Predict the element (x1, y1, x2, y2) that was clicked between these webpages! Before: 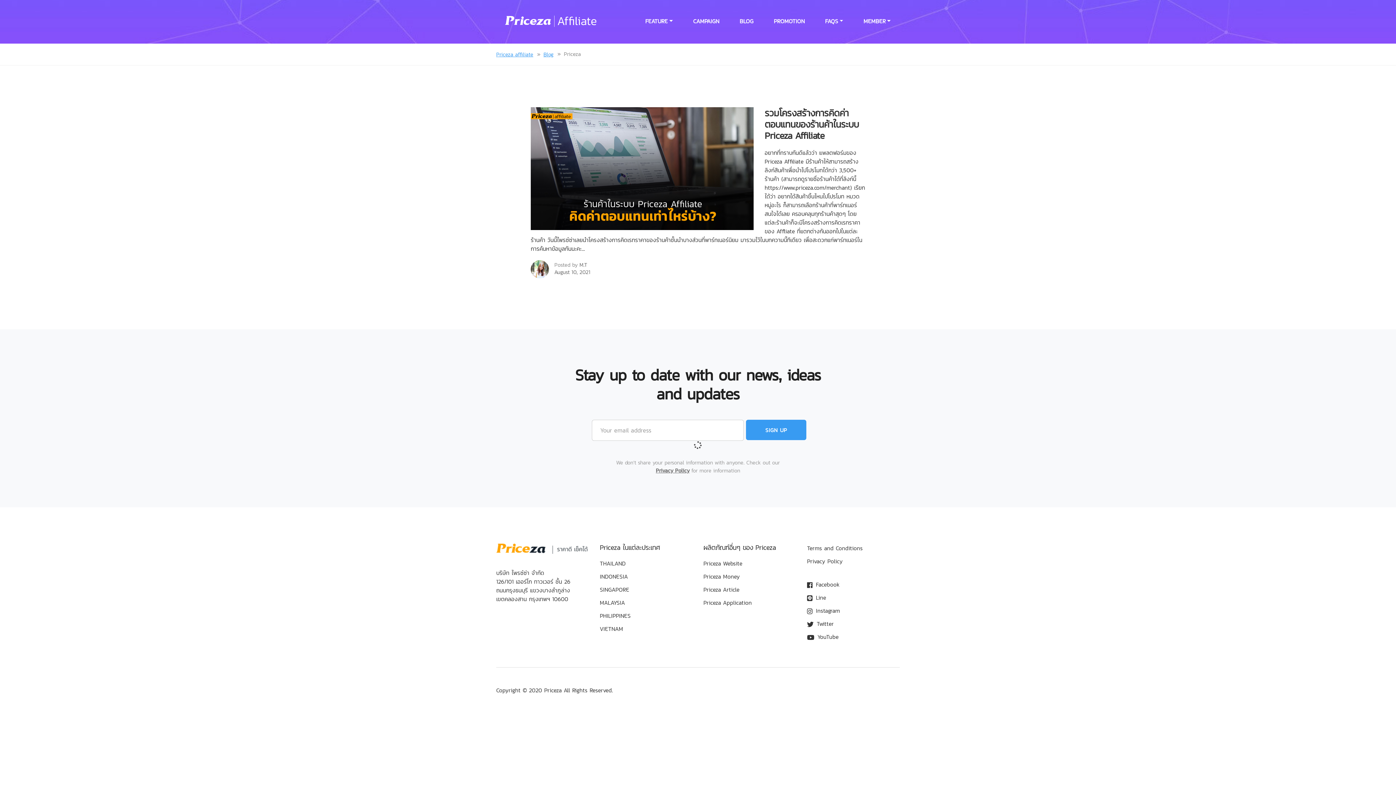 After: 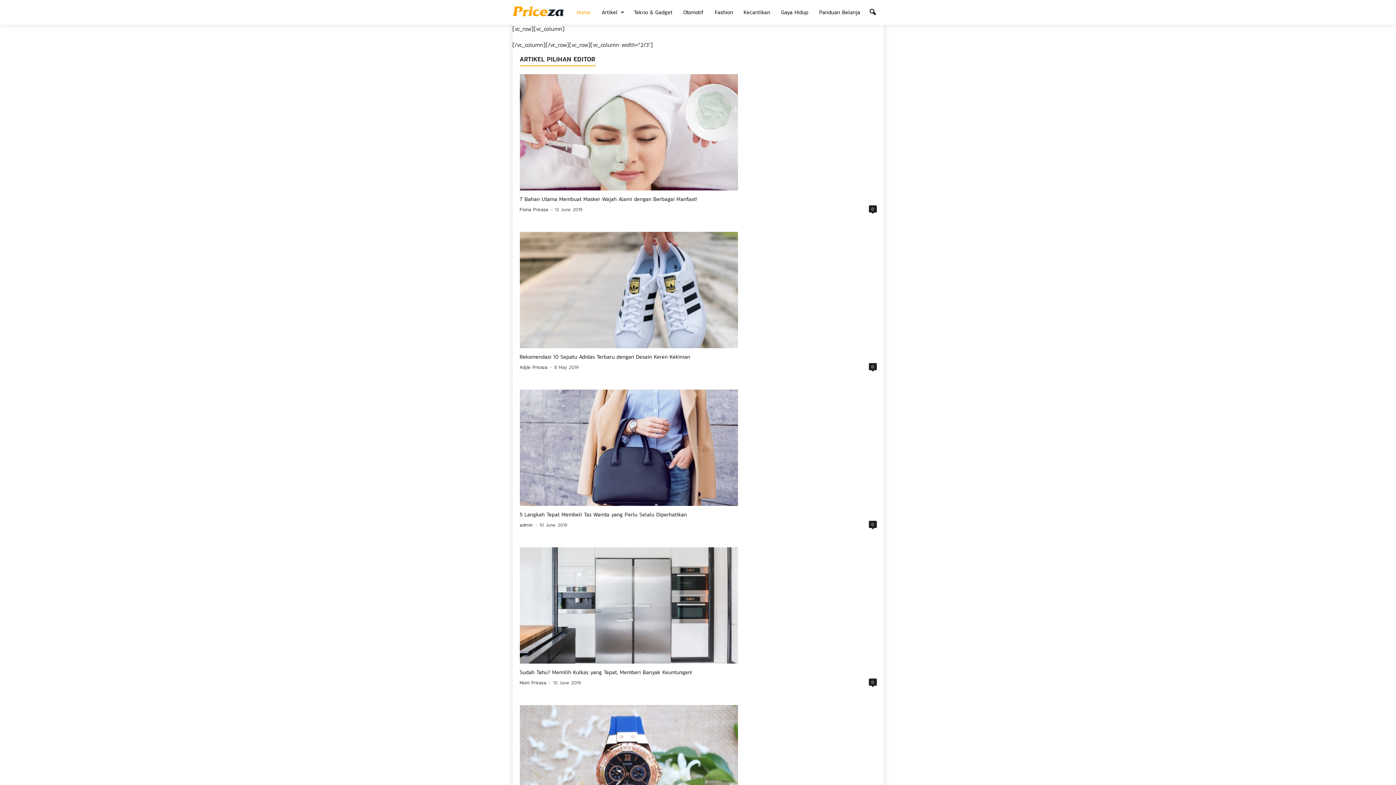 Action: label: INDONESIA bbox: (600, 572, 628, 581)